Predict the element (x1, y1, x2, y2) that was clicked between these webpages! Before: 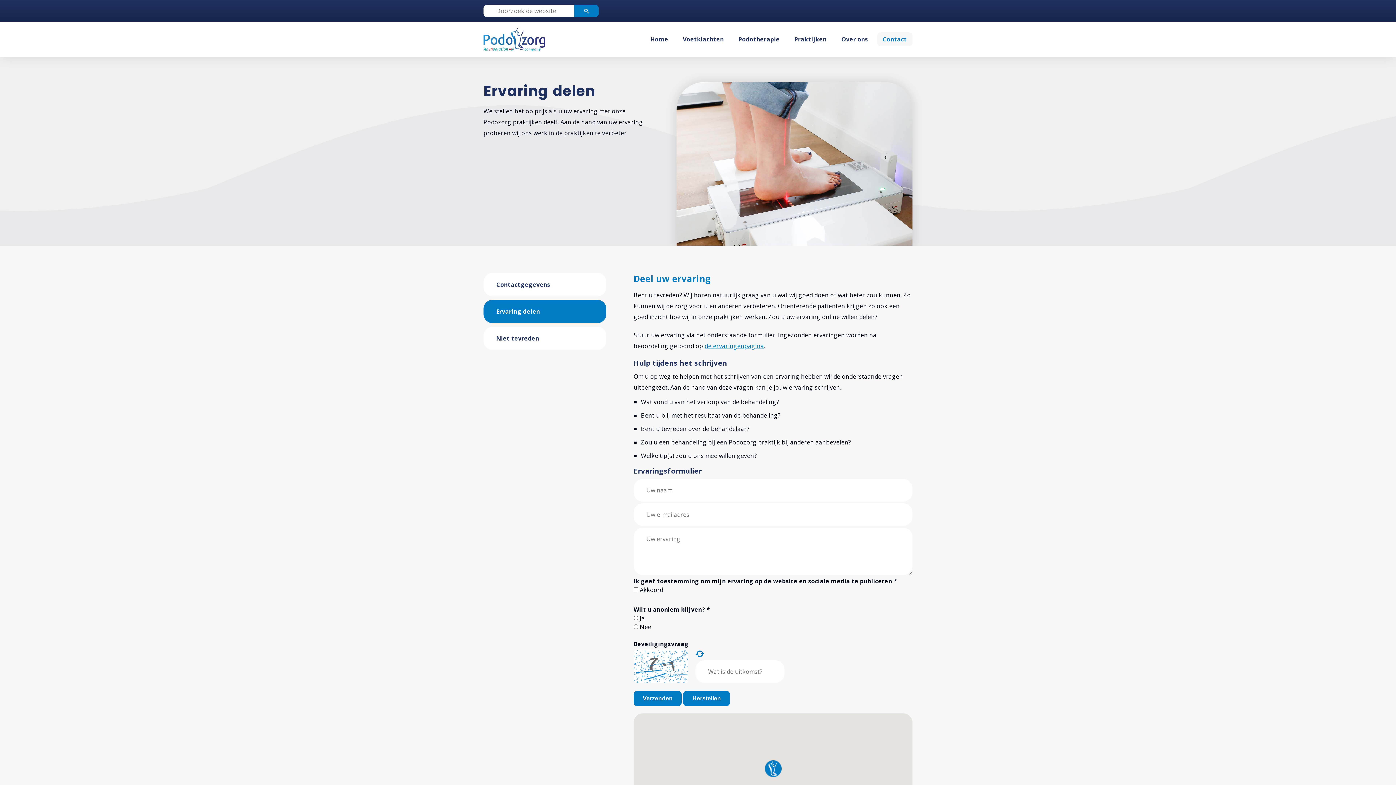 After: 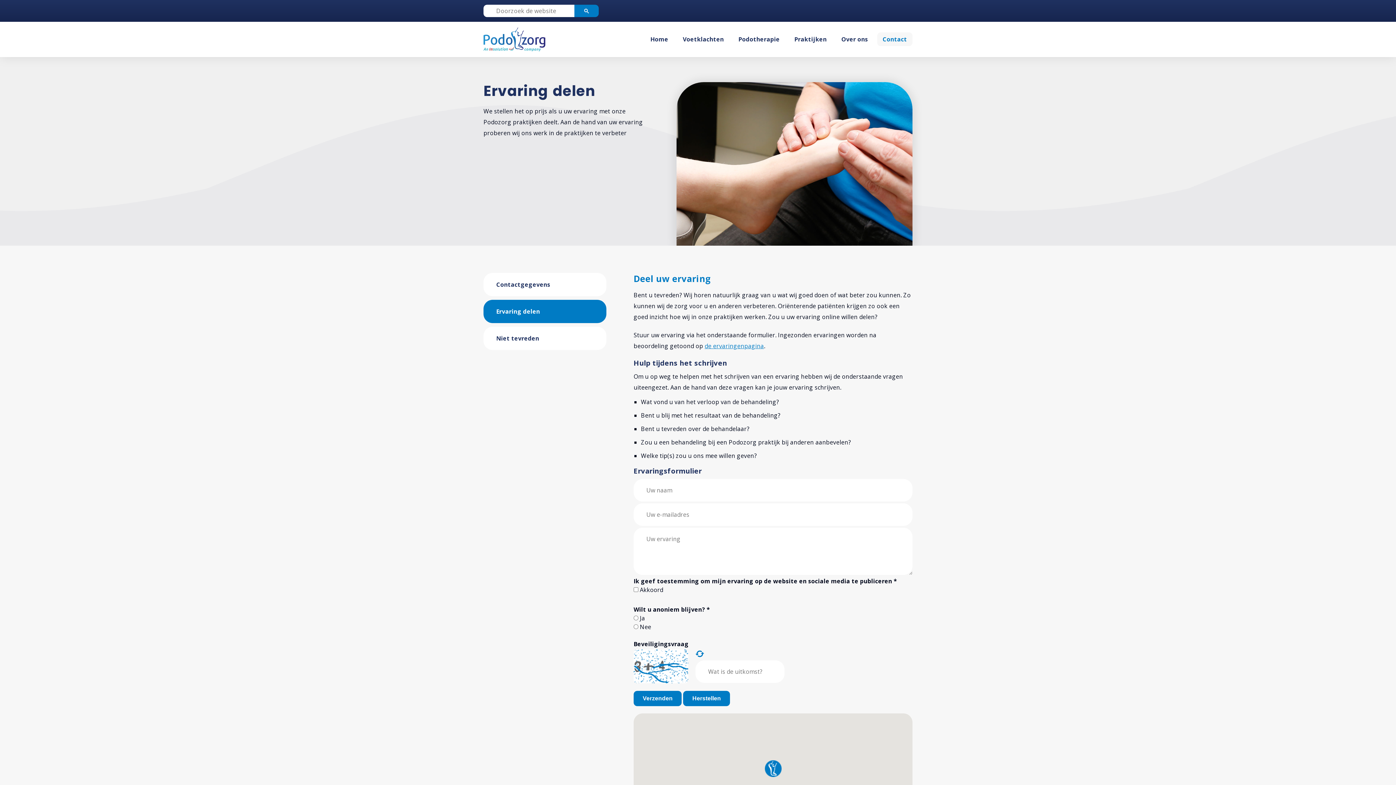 Action: bbox: (483, 300, 606, 323) label: Ervaring delen